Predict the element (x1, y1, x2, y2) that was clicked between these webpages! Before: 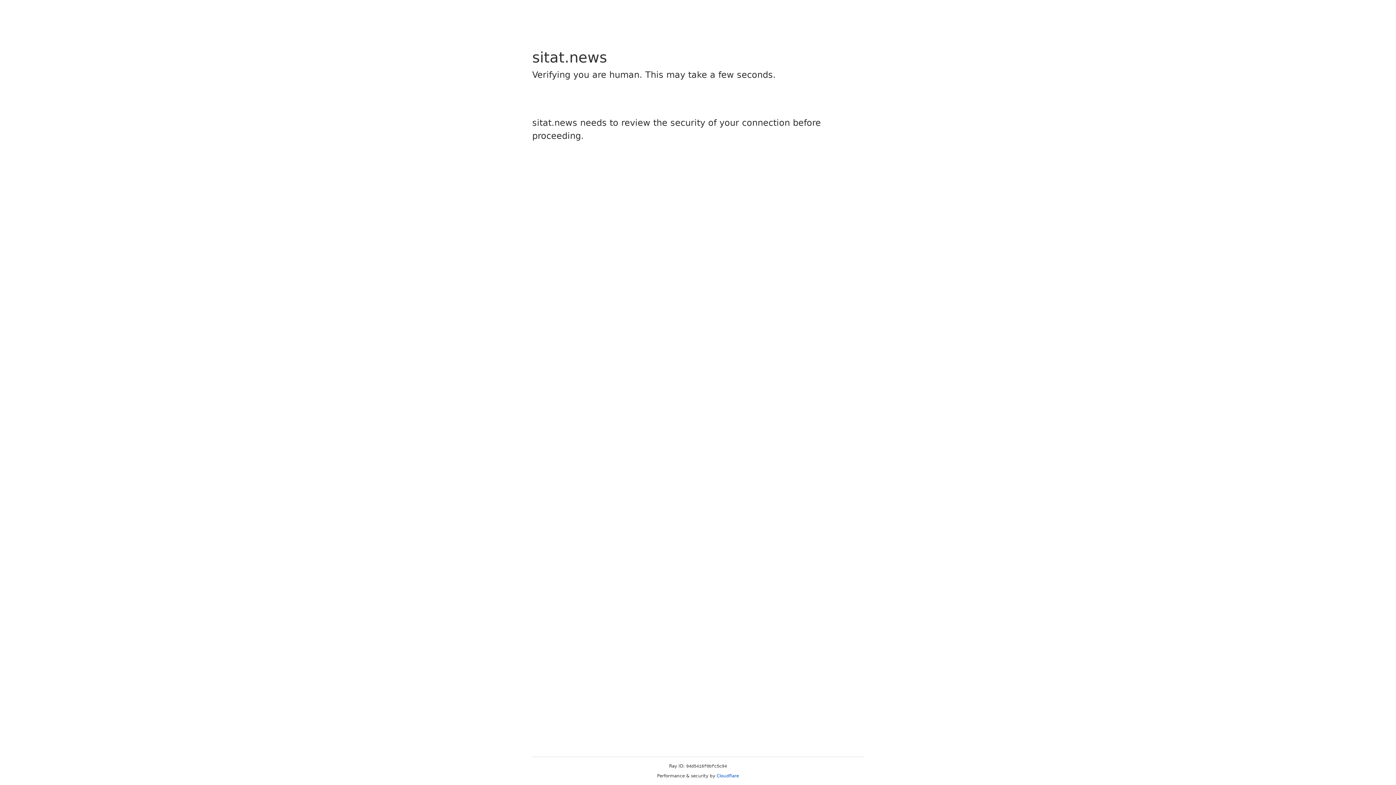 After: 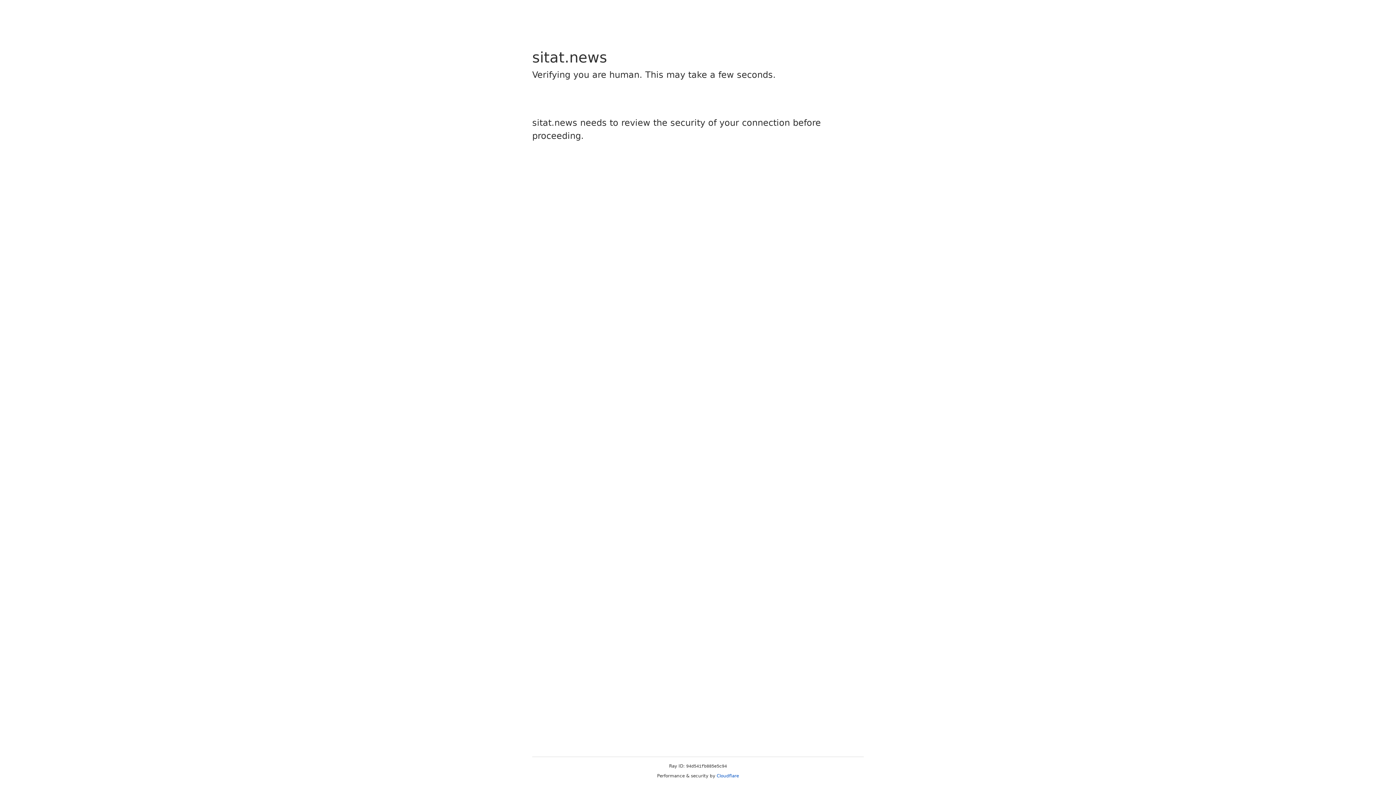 Action: bbox: (716, 773, 739, 778) label: Cloudflare